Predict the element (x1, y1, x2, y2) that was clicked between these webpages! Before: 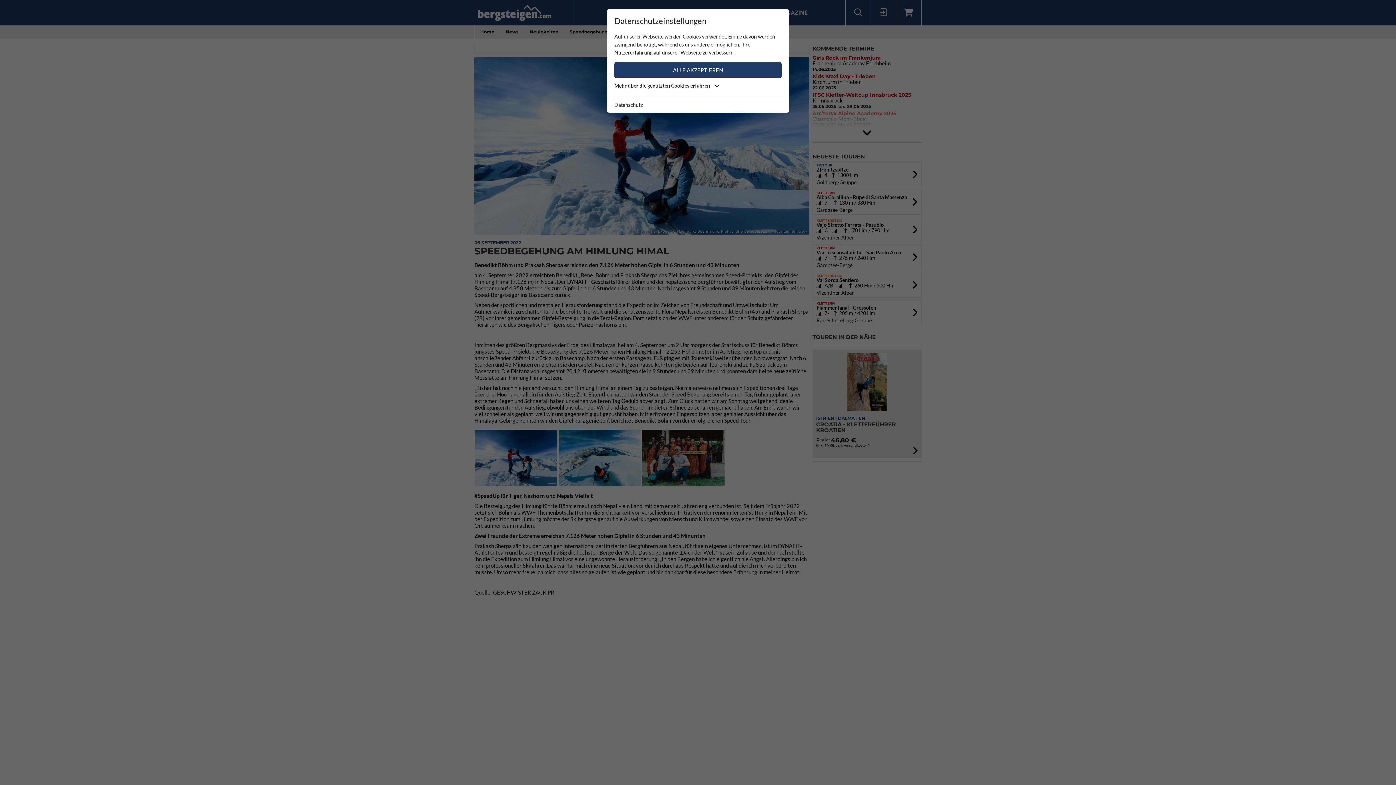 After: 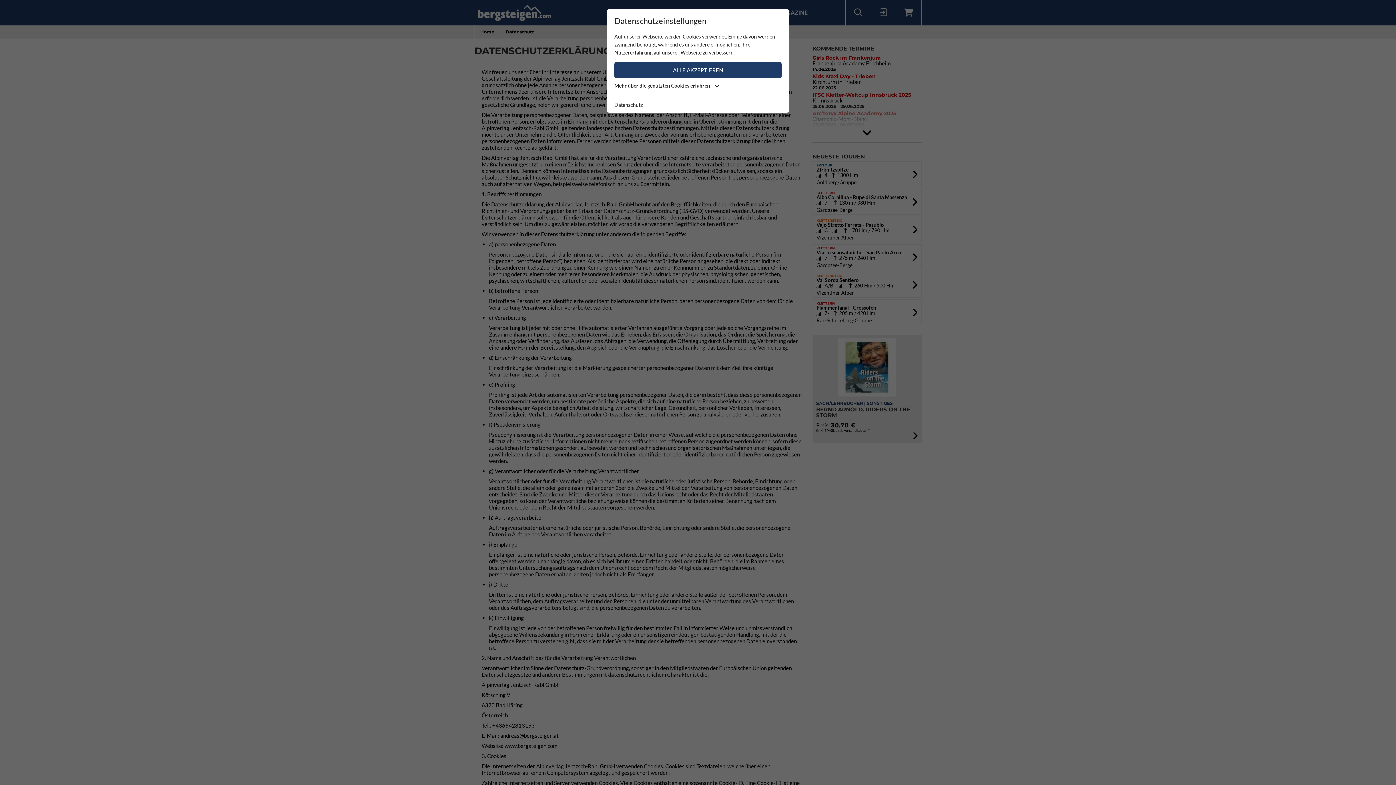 Action: bbox: (614, 101, 642, 109) label: Datenschutz